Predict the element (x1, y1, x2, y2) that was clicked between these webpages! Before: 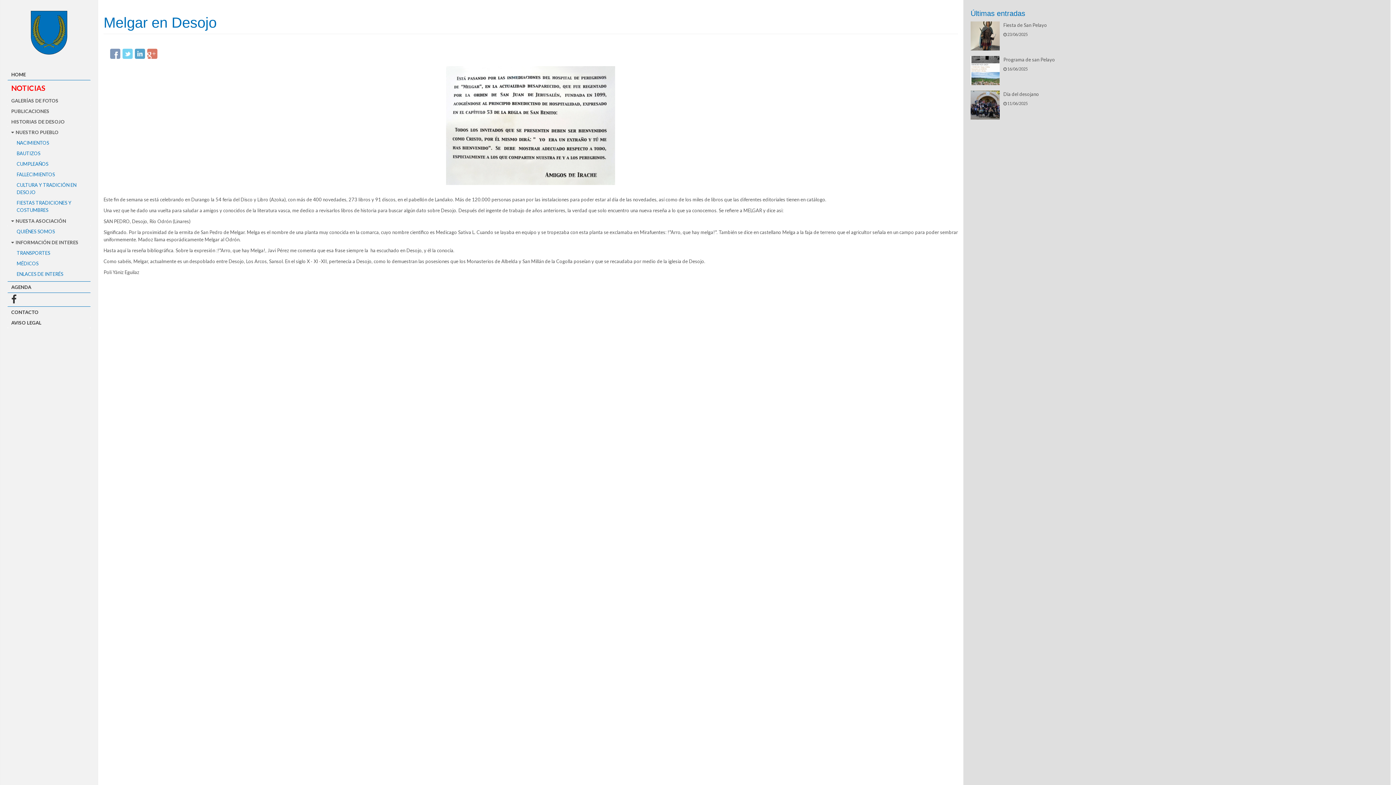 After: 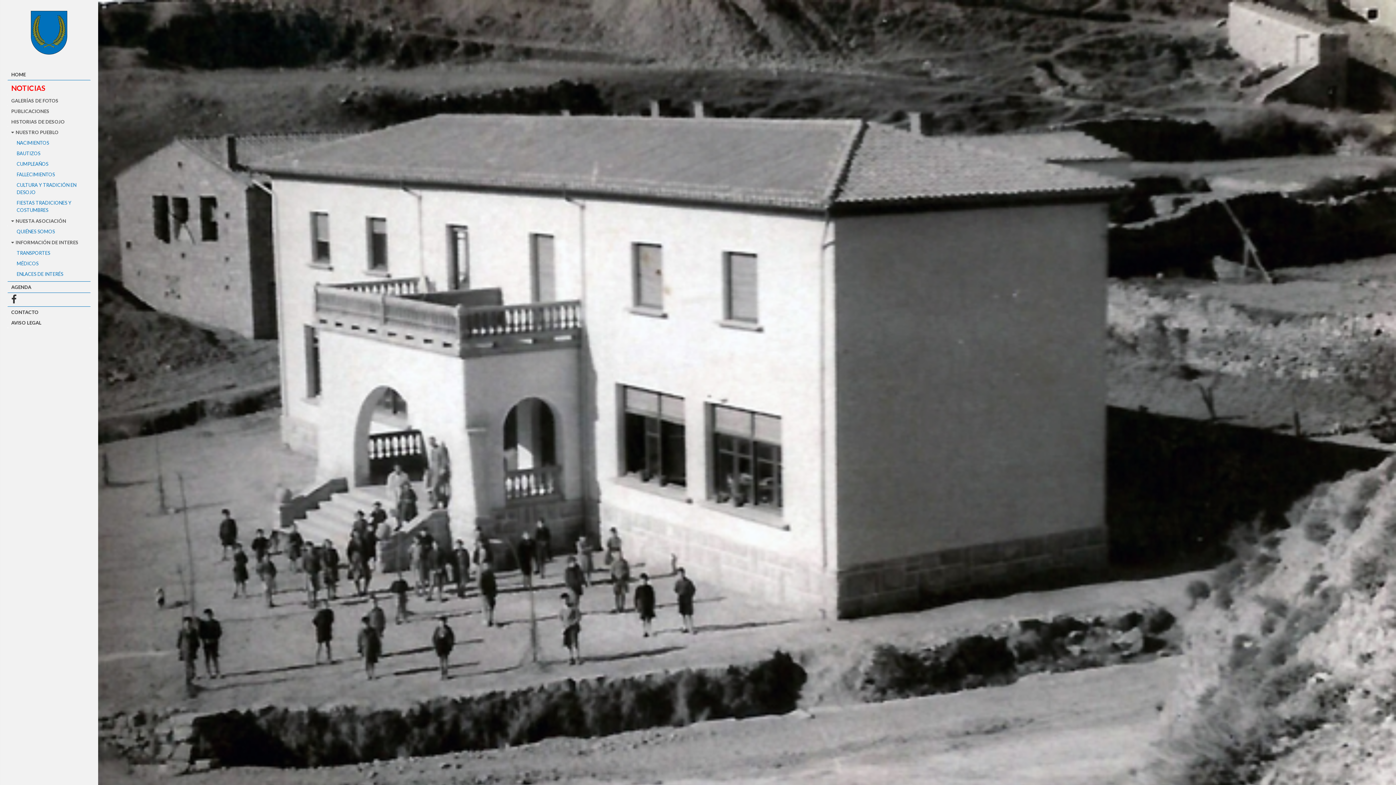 Action: label: GALERÍAS DE FOTOS bbox: (7, 95, 90, 106)